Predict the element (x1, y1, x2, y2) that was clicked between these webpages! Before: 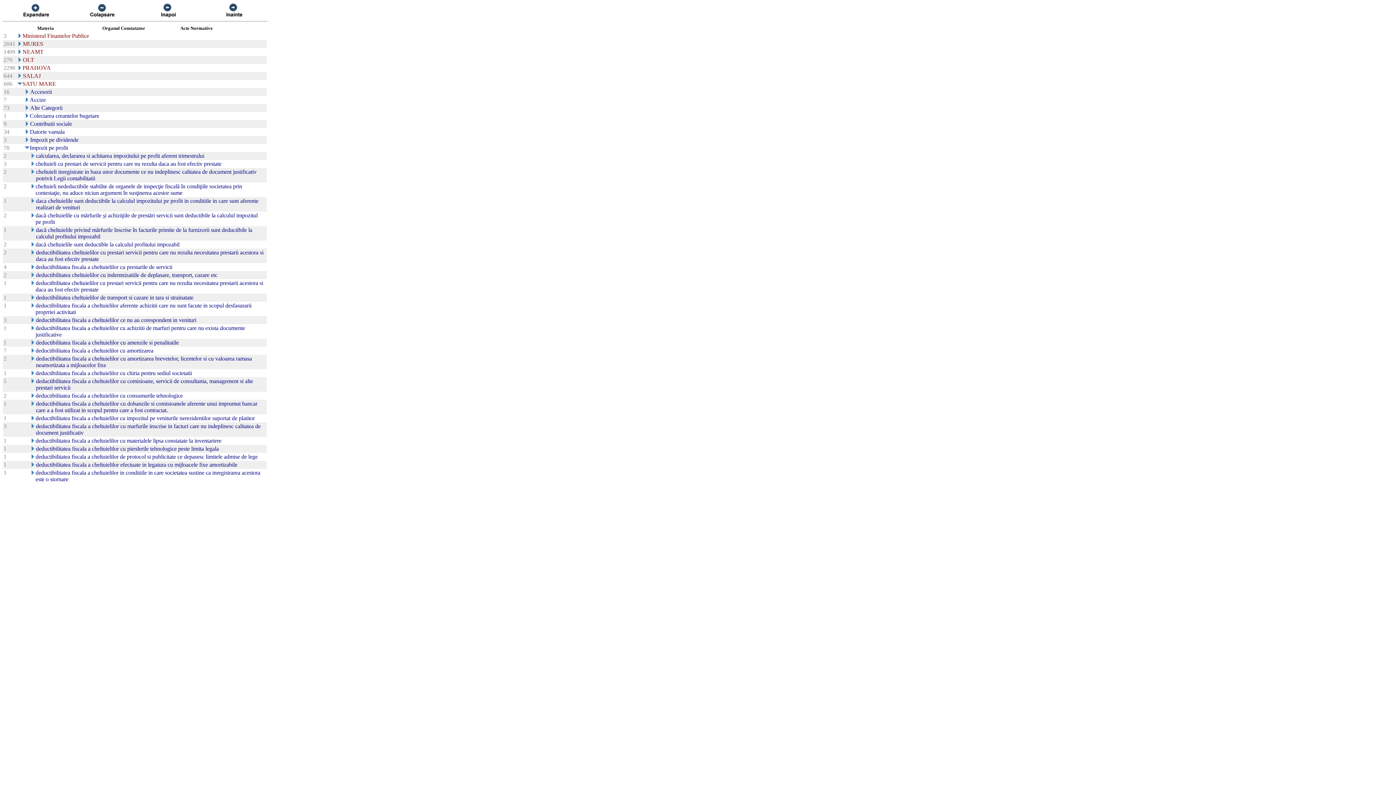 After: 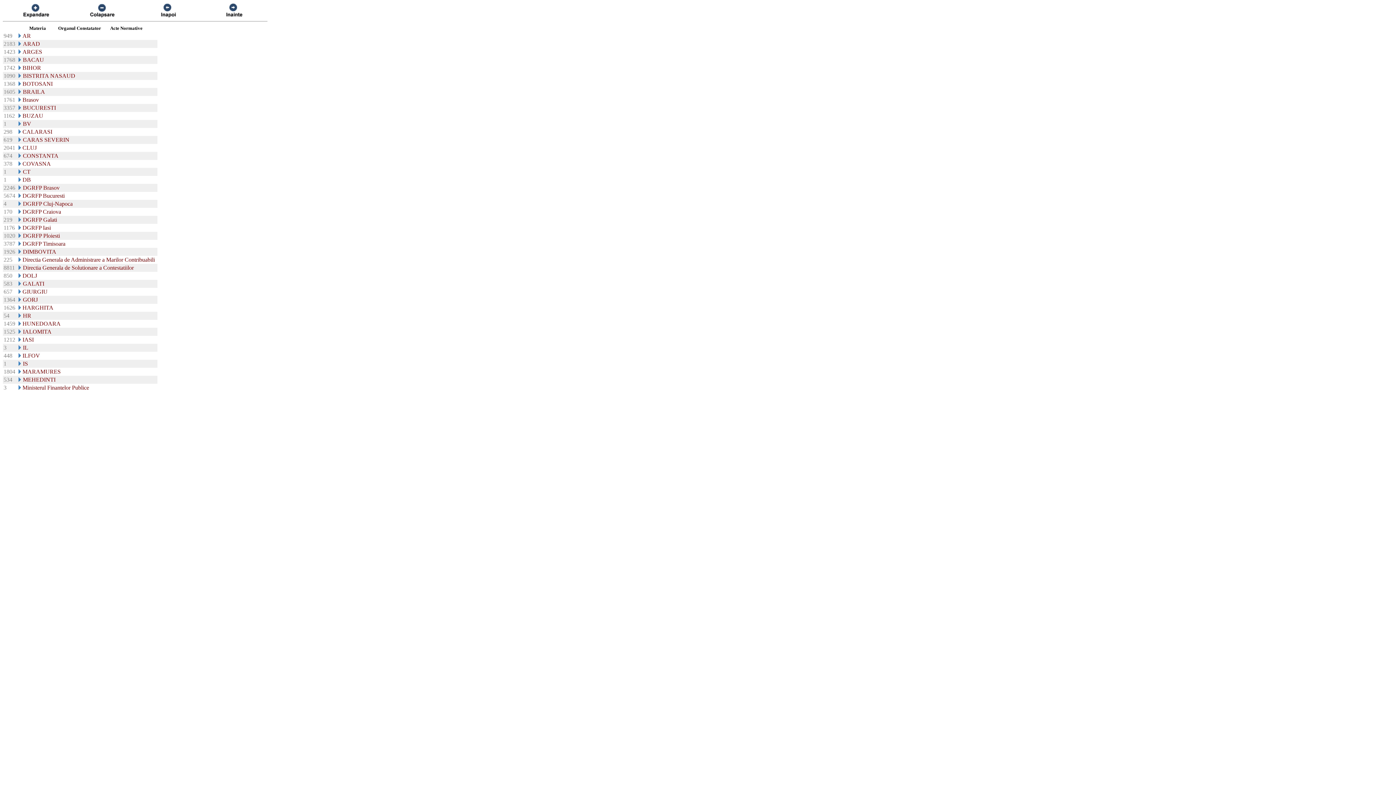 Action: bbox: (150, 13, 185, 19)